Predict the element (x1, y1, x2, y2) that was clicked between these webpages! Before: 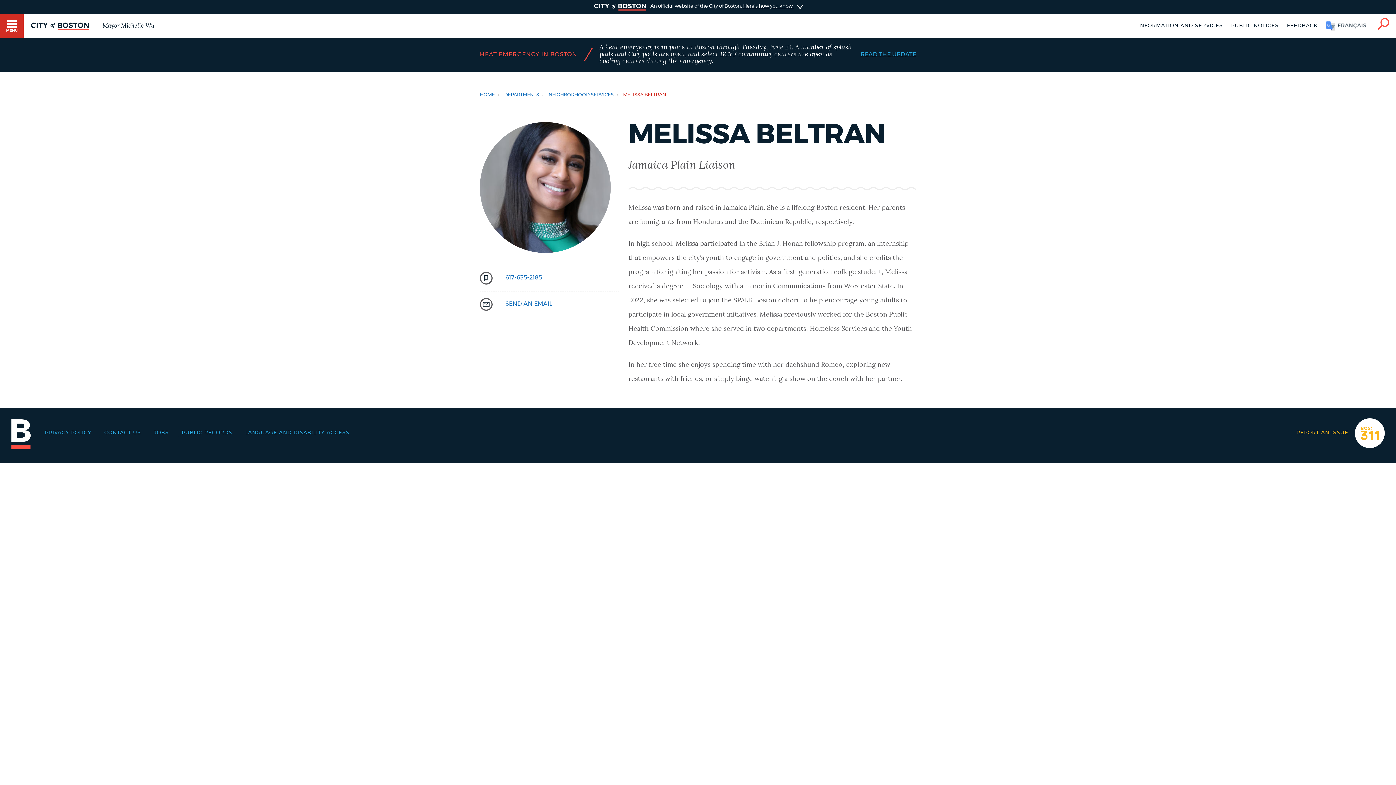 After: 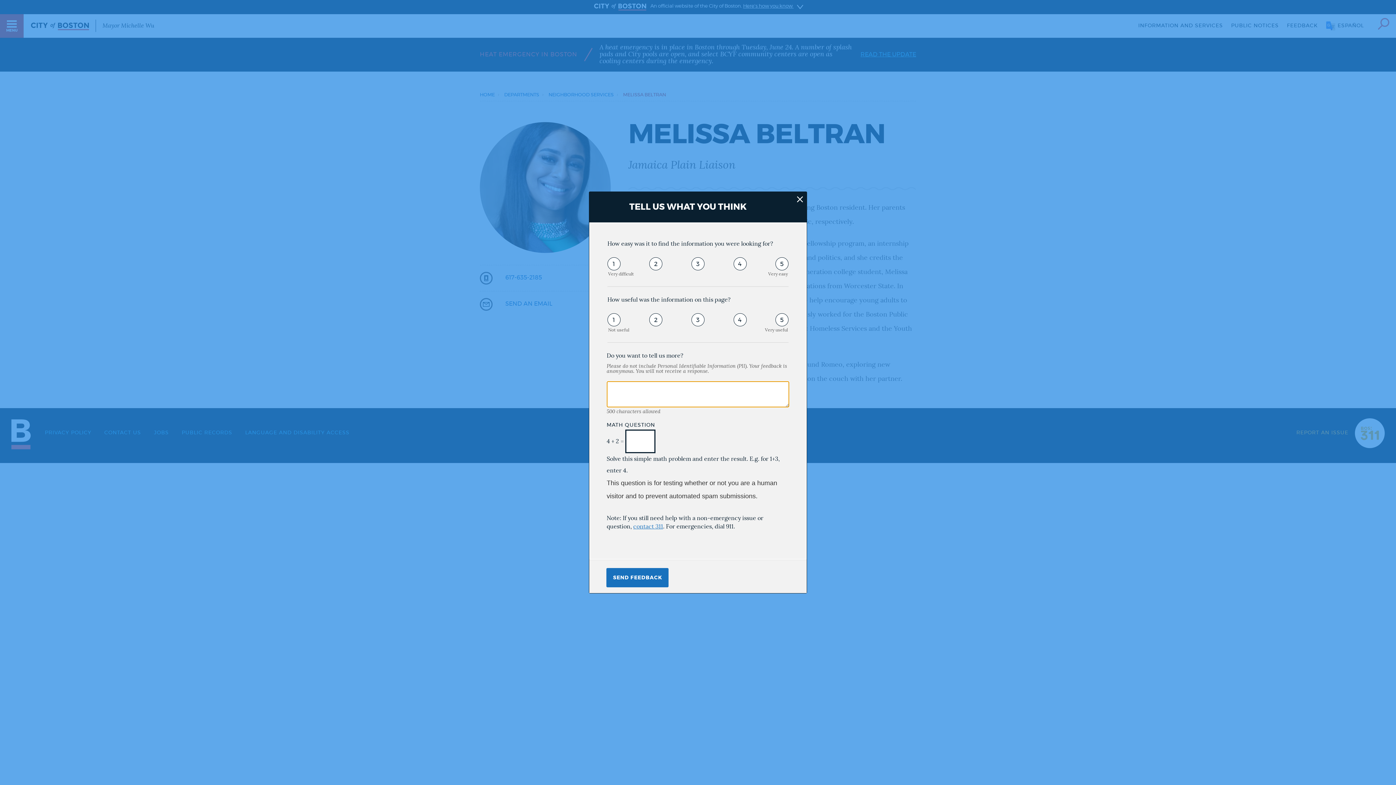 Action: bbox: (1287, 14, 1318, 37) label: FEEDBACK